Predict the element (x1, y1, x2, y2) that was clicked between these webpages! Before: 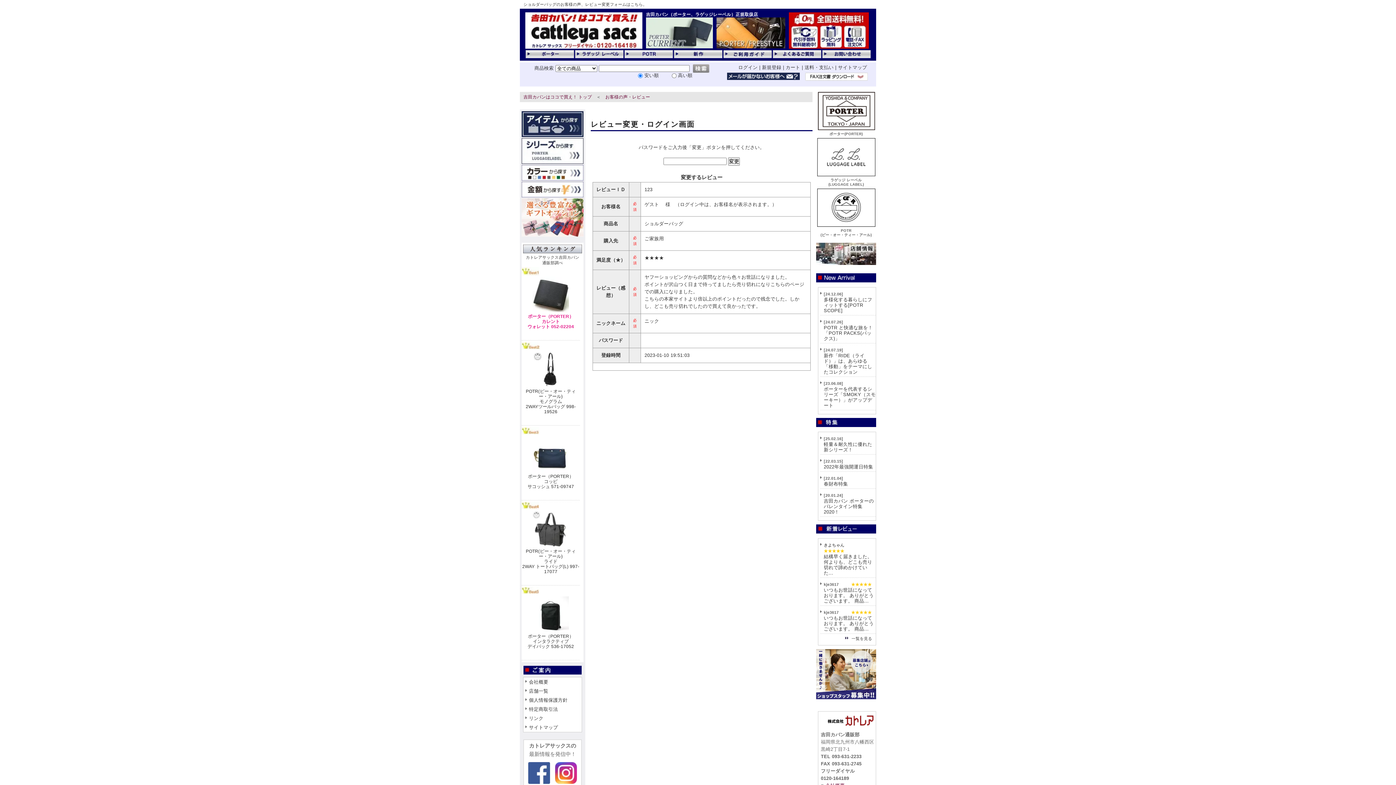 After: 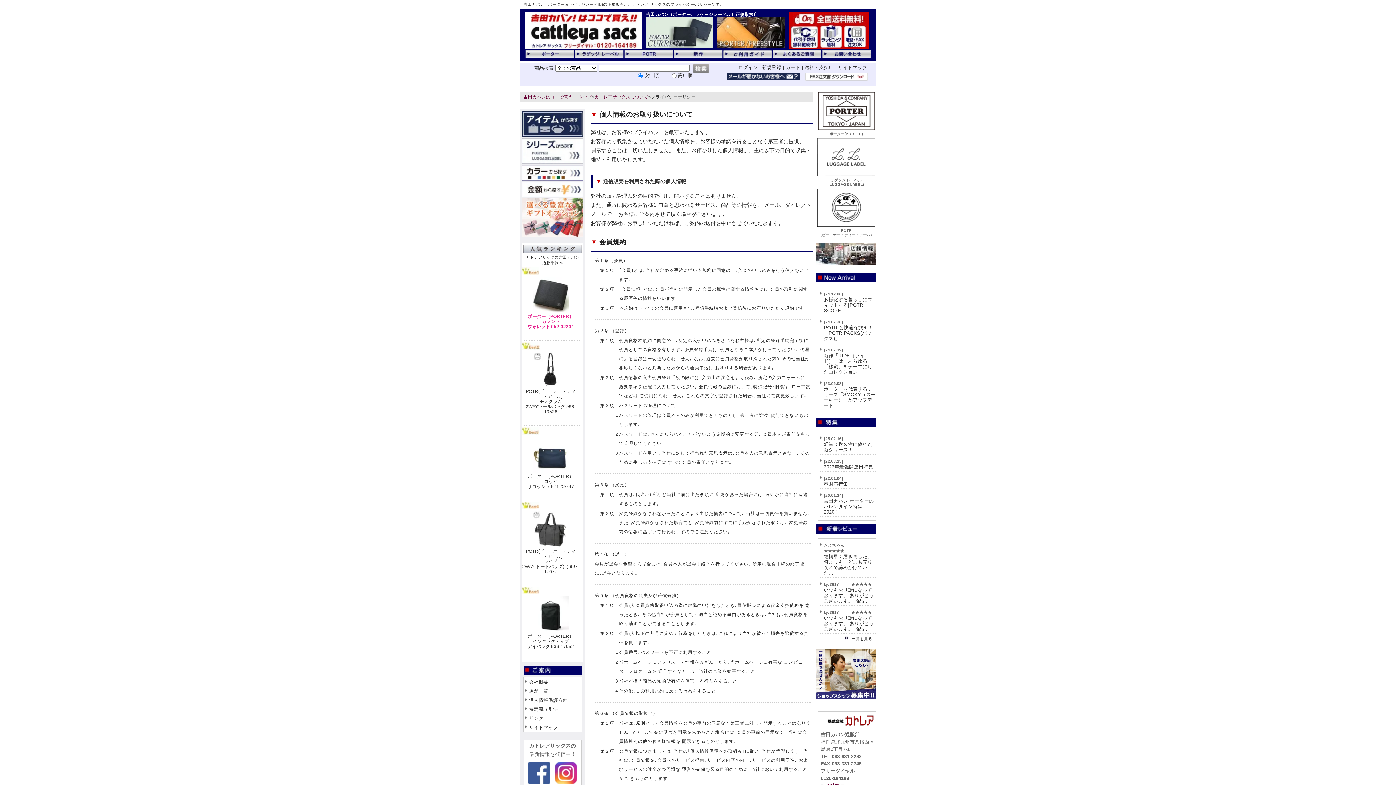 Action: bbox: (529, 697, 567, 703) label: 個人情報保護方針